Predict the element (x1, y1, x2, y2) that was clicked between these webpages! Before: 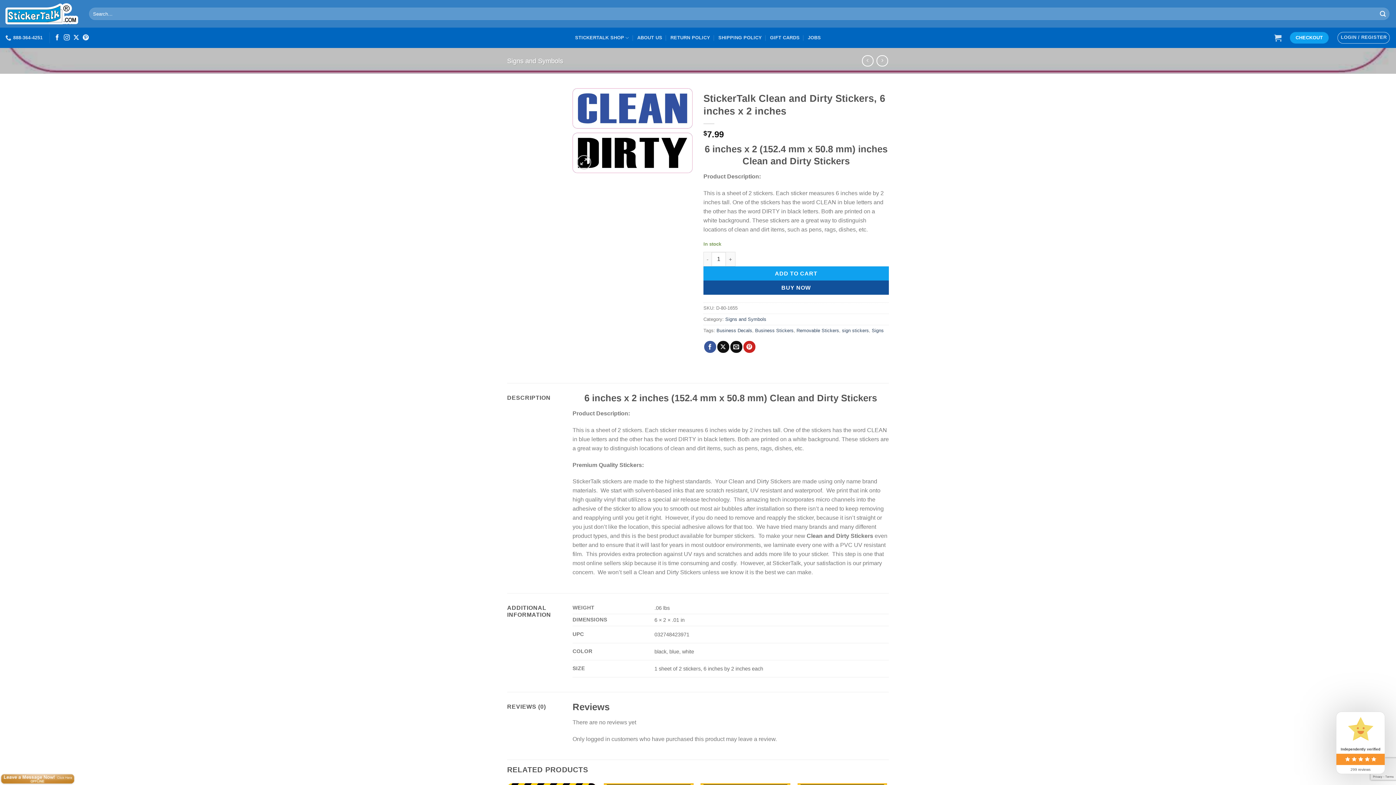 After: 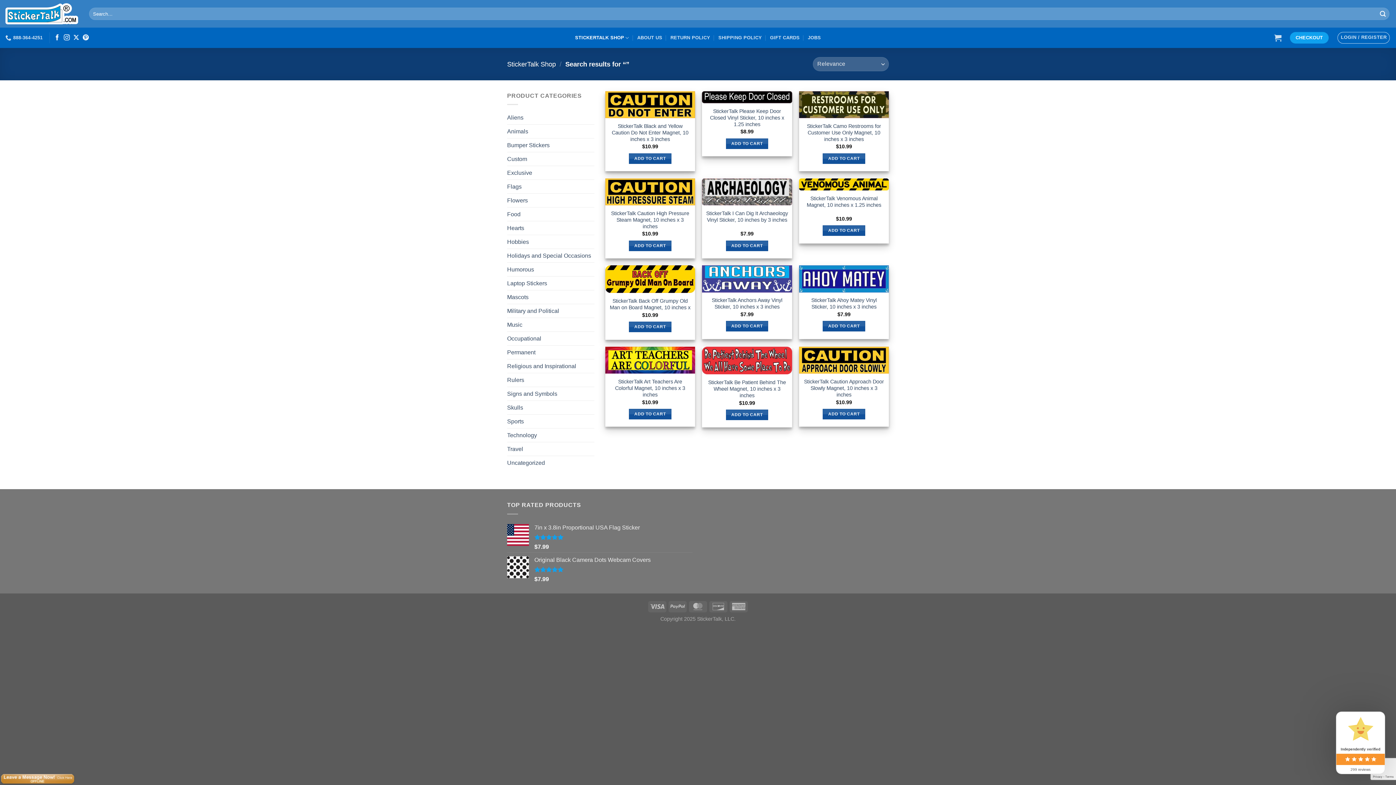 Action: bbox: (1377, 7, 1389, 19) label: Submit